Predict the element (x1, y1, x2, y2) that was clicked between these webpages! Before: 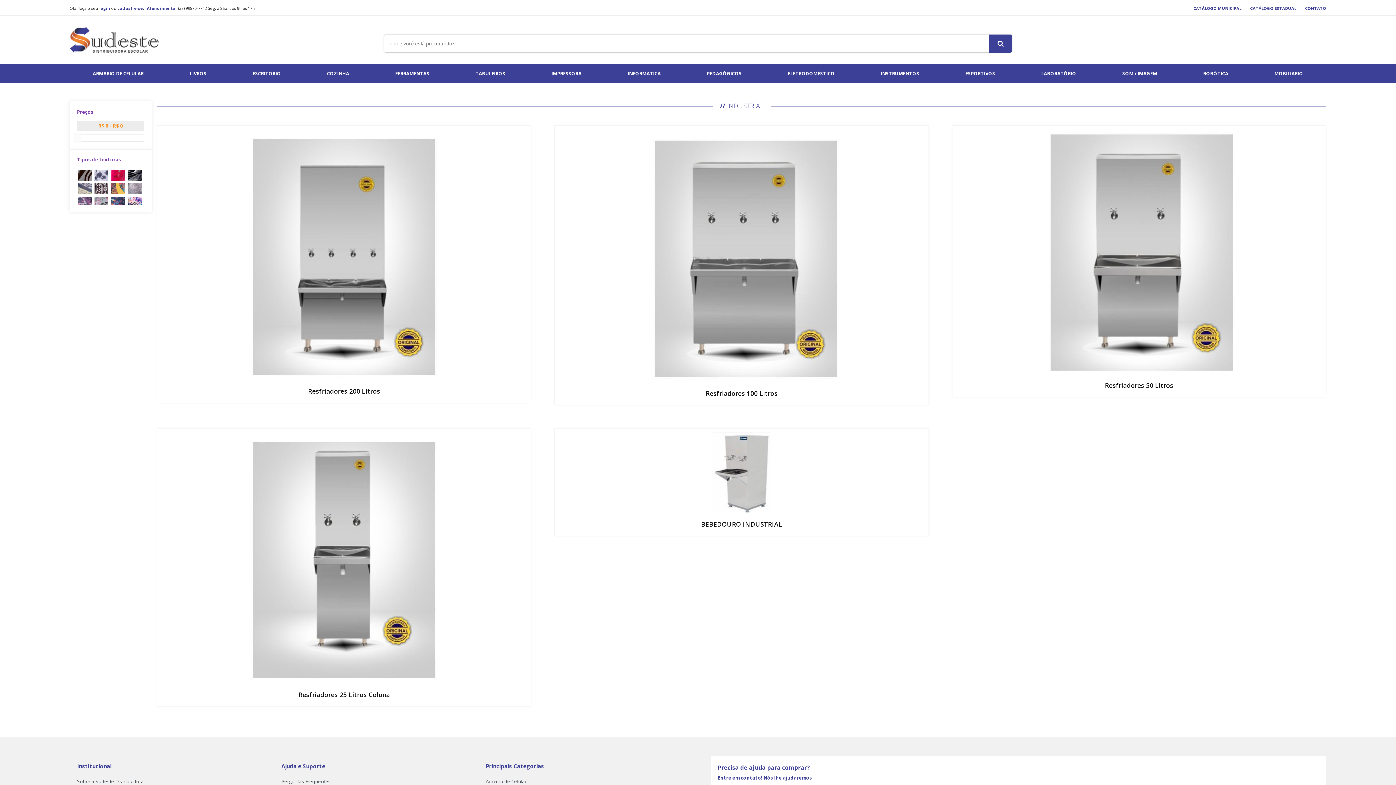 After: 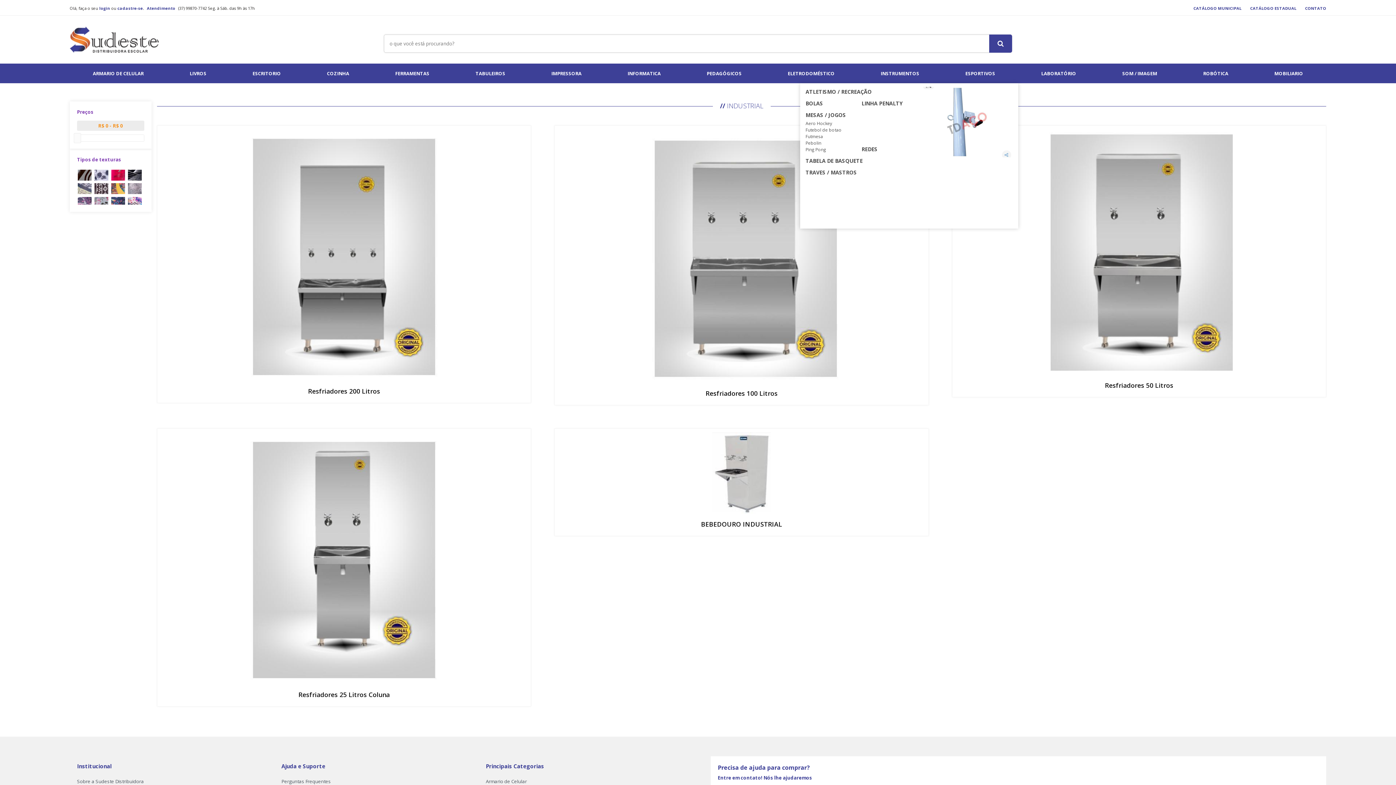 Action: bbox: (942, 63, 1018, 83) label: ESPORTIVOS